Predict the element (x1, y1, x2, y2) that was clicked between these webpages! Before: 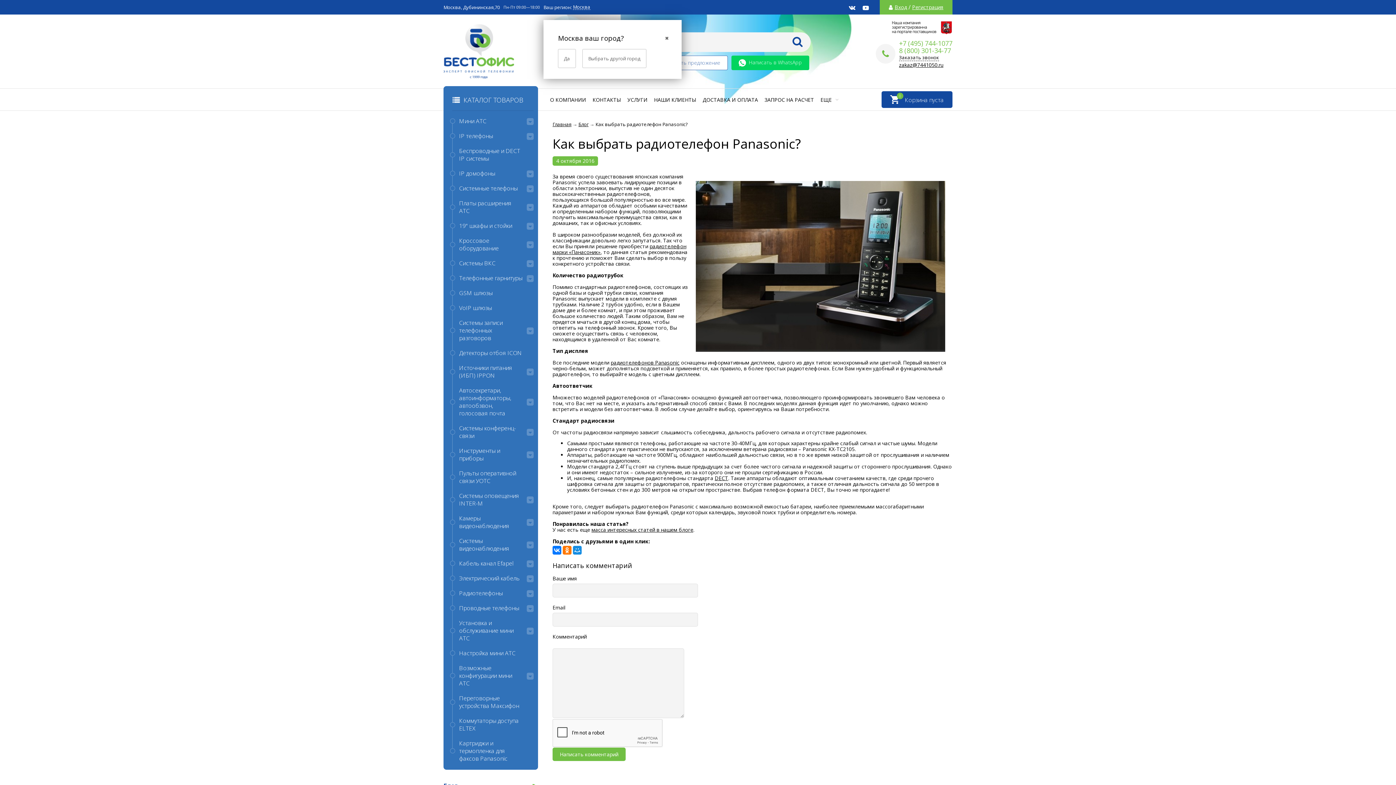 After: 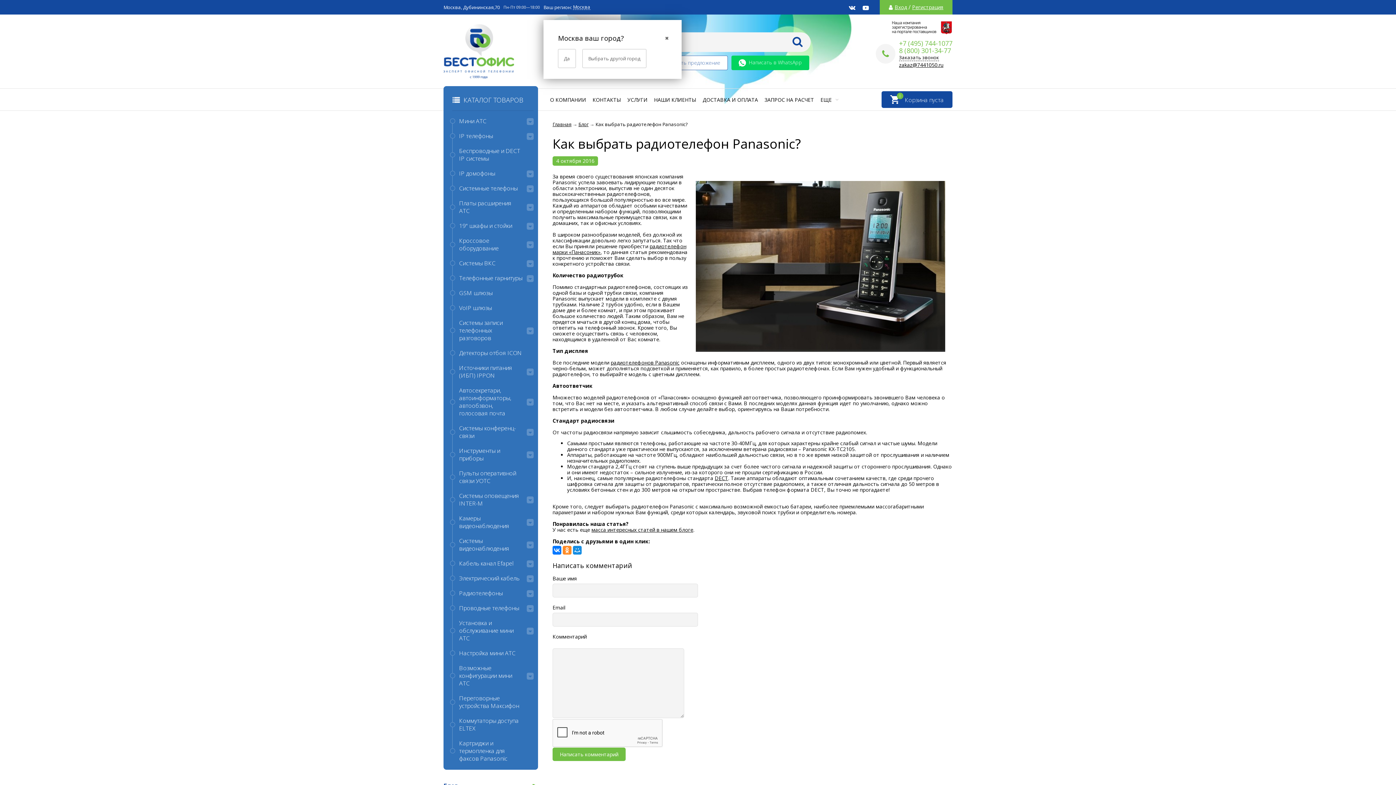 Action: bbox: (562, 546, 571, 554)